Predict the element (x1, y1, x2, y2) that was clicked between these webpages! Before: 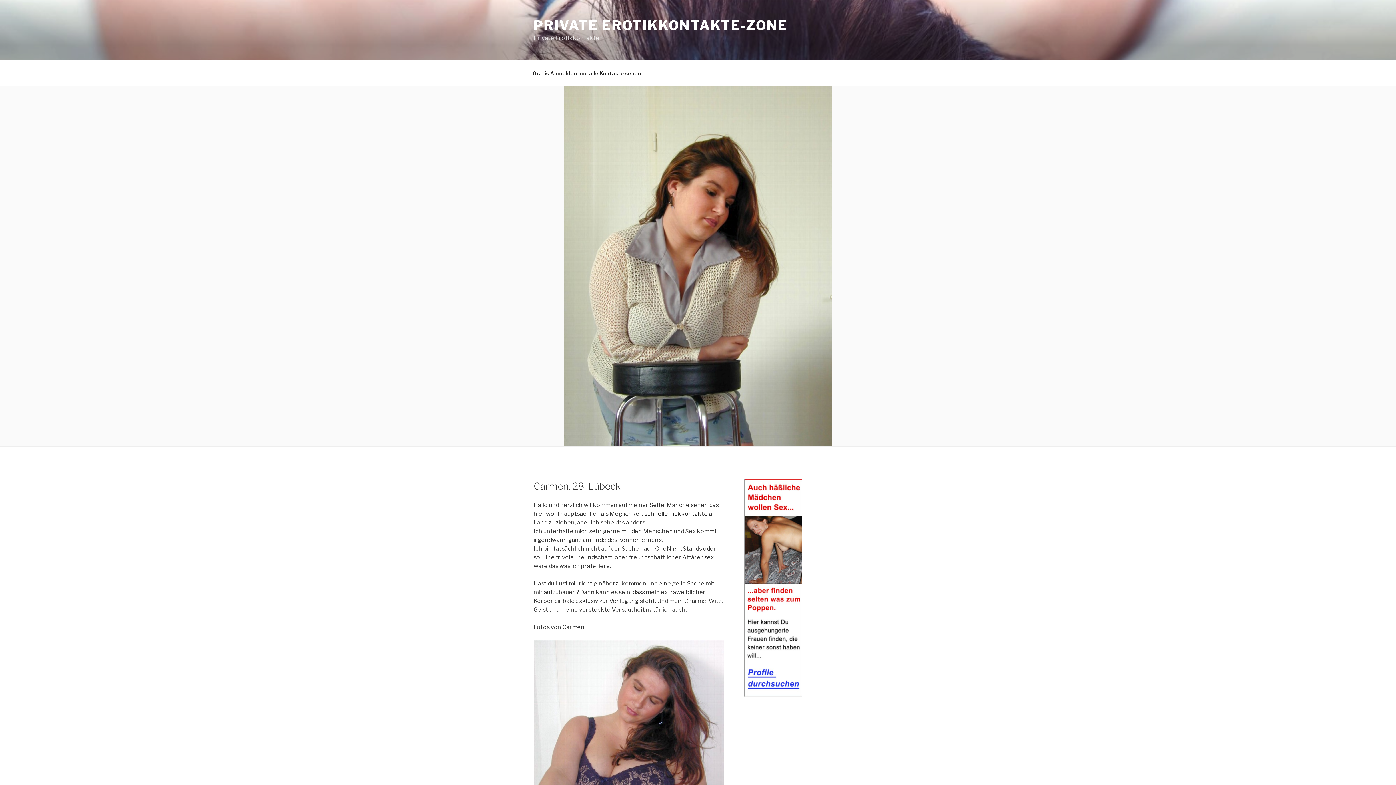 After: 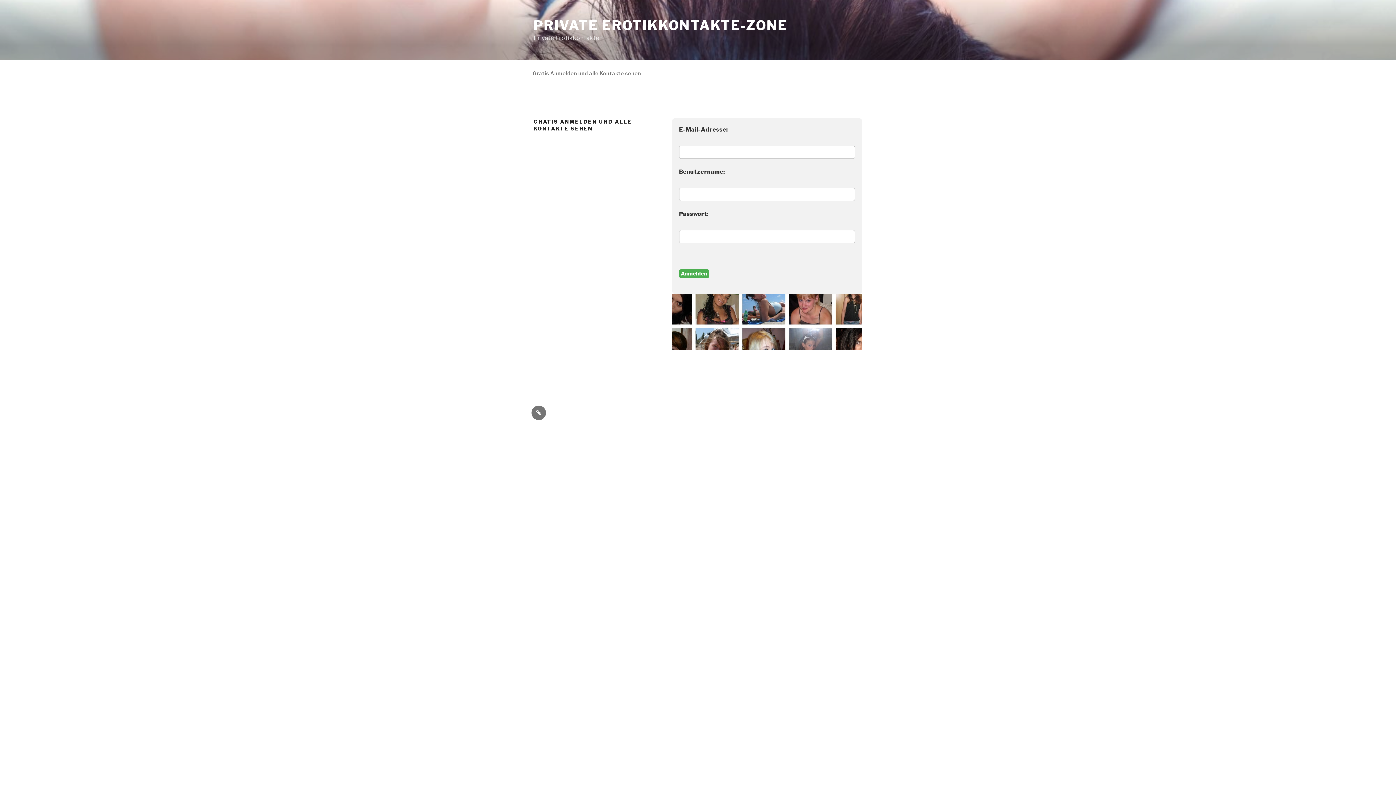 Action: bbox: (526, 64, 647, 82) label: Gratis Anmelden und alle Kontakte sehen